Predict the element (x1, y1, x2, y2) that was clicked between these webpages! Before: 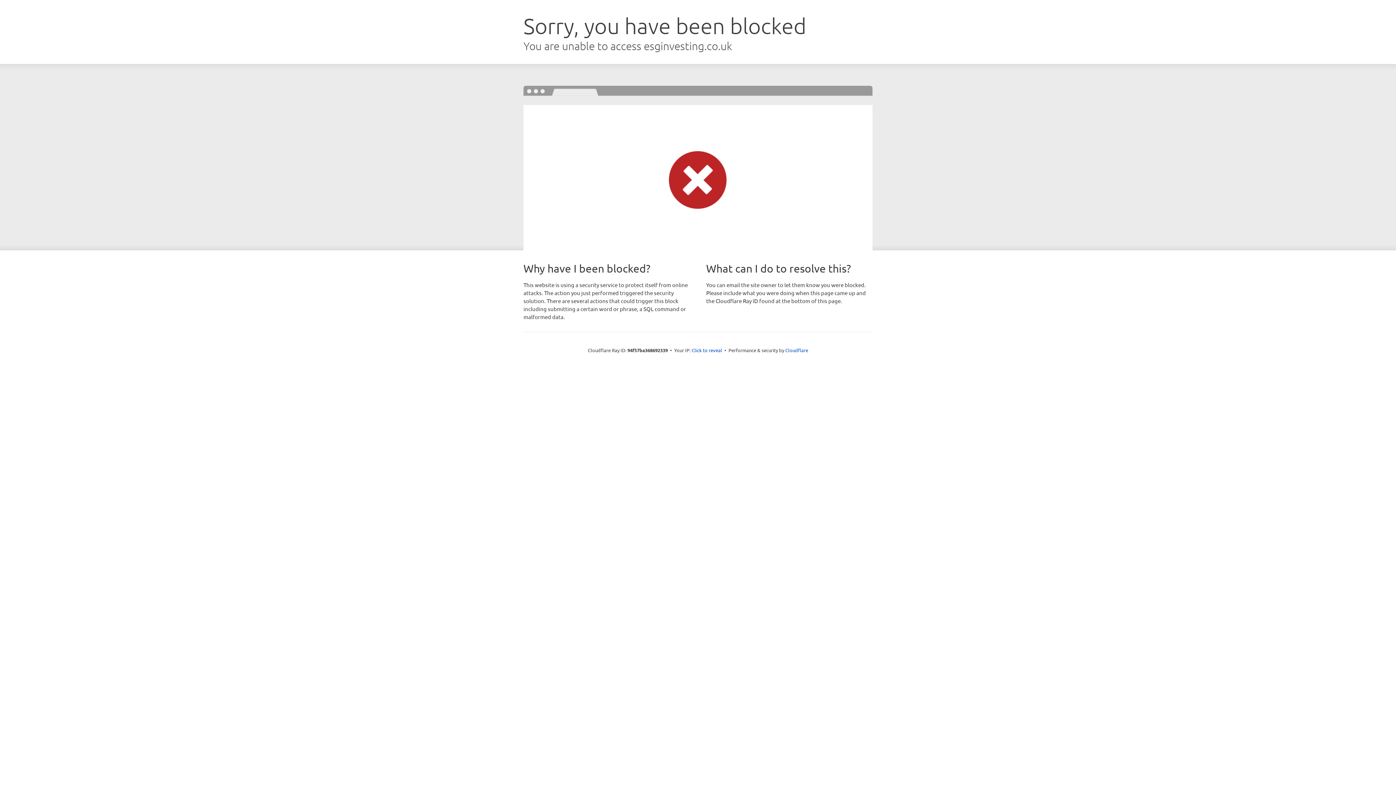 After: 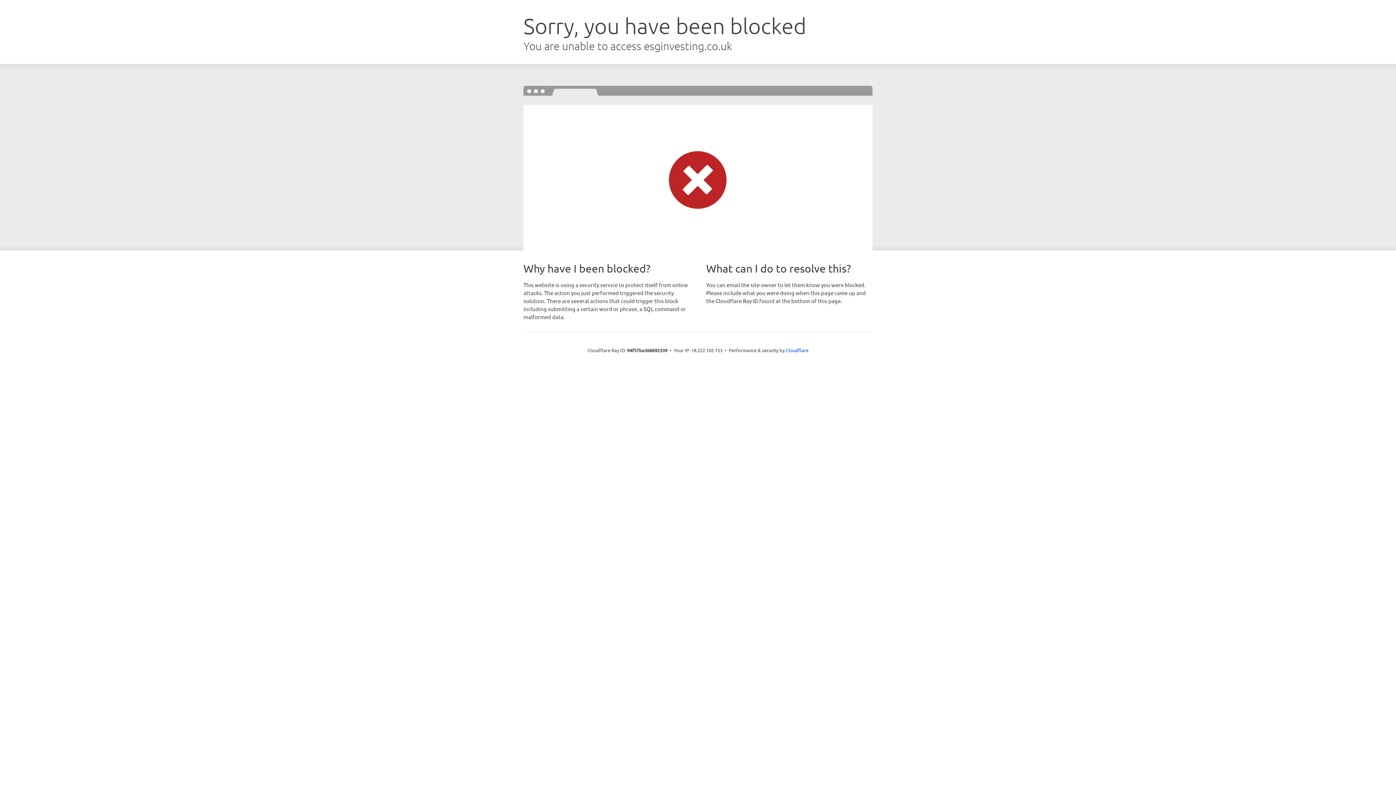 Action: bbox: (691, 346, 722, 353) label: Click to reveal